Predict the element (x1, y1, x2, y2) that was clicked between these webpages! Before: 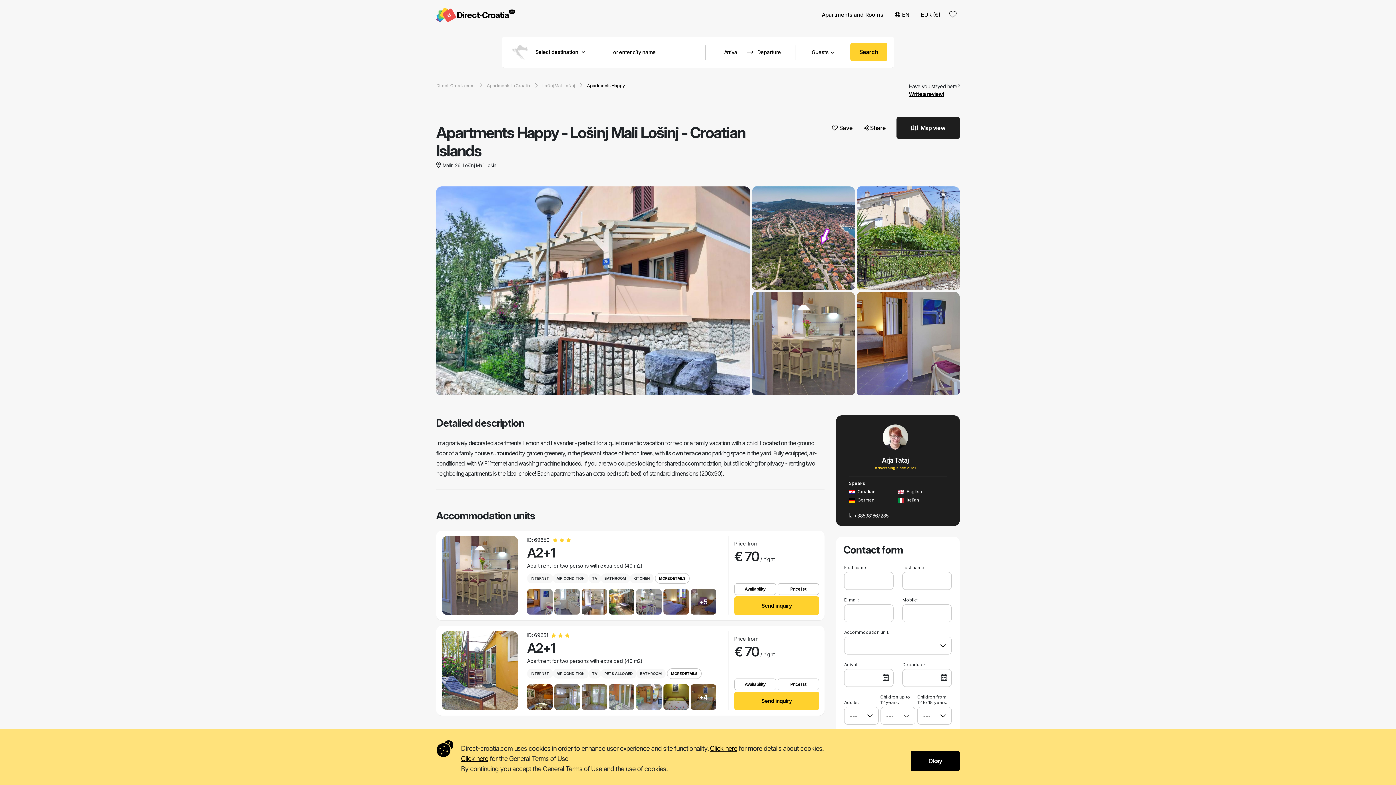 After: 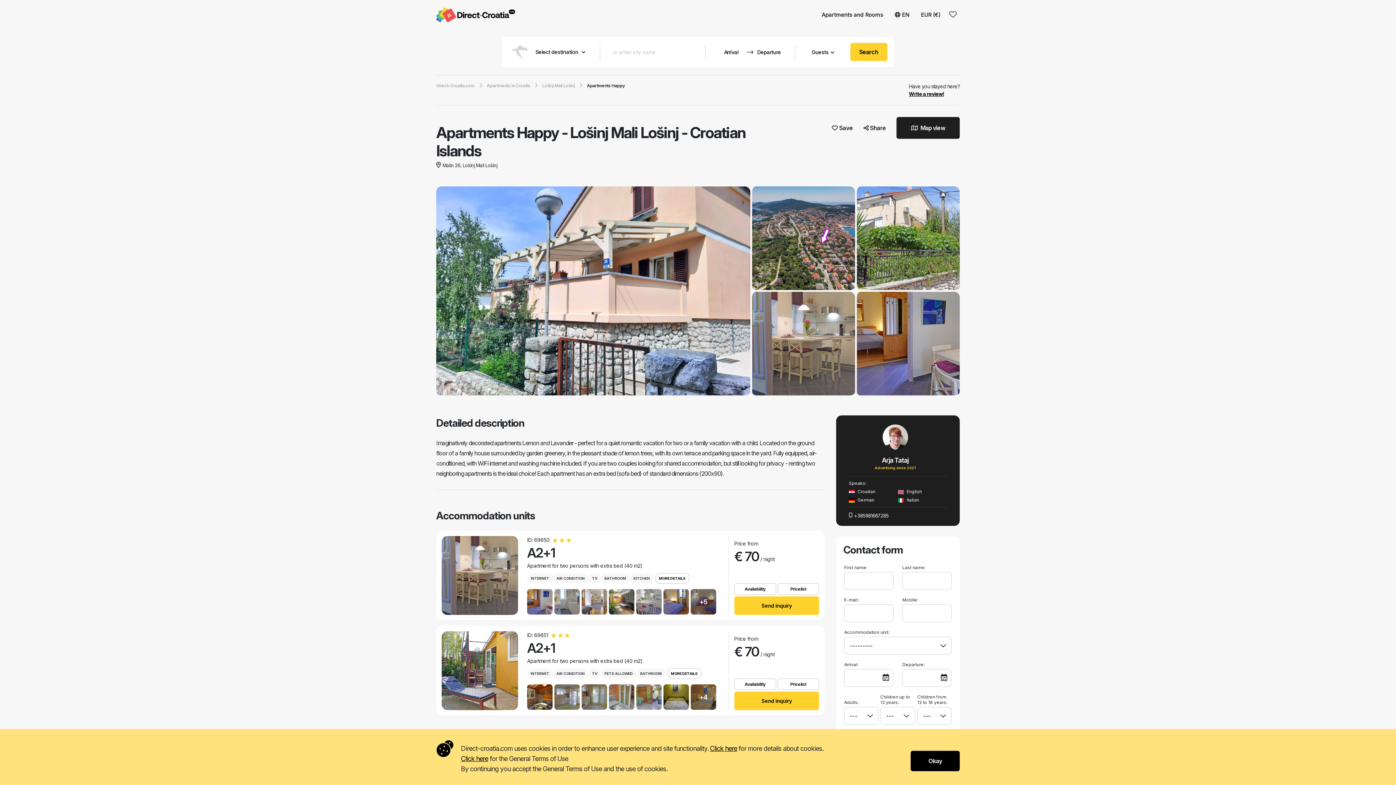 Action: bbox: (600, 37, 709, 66)